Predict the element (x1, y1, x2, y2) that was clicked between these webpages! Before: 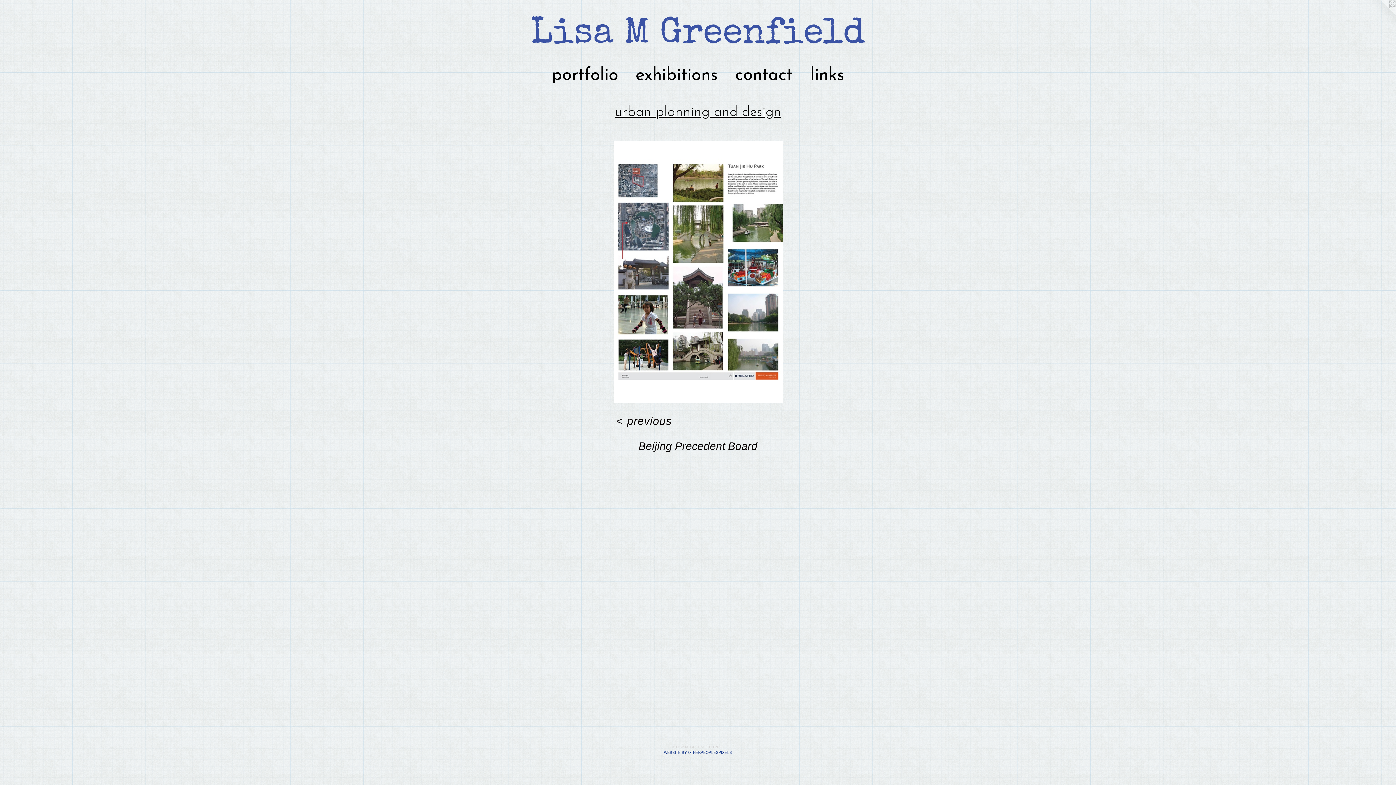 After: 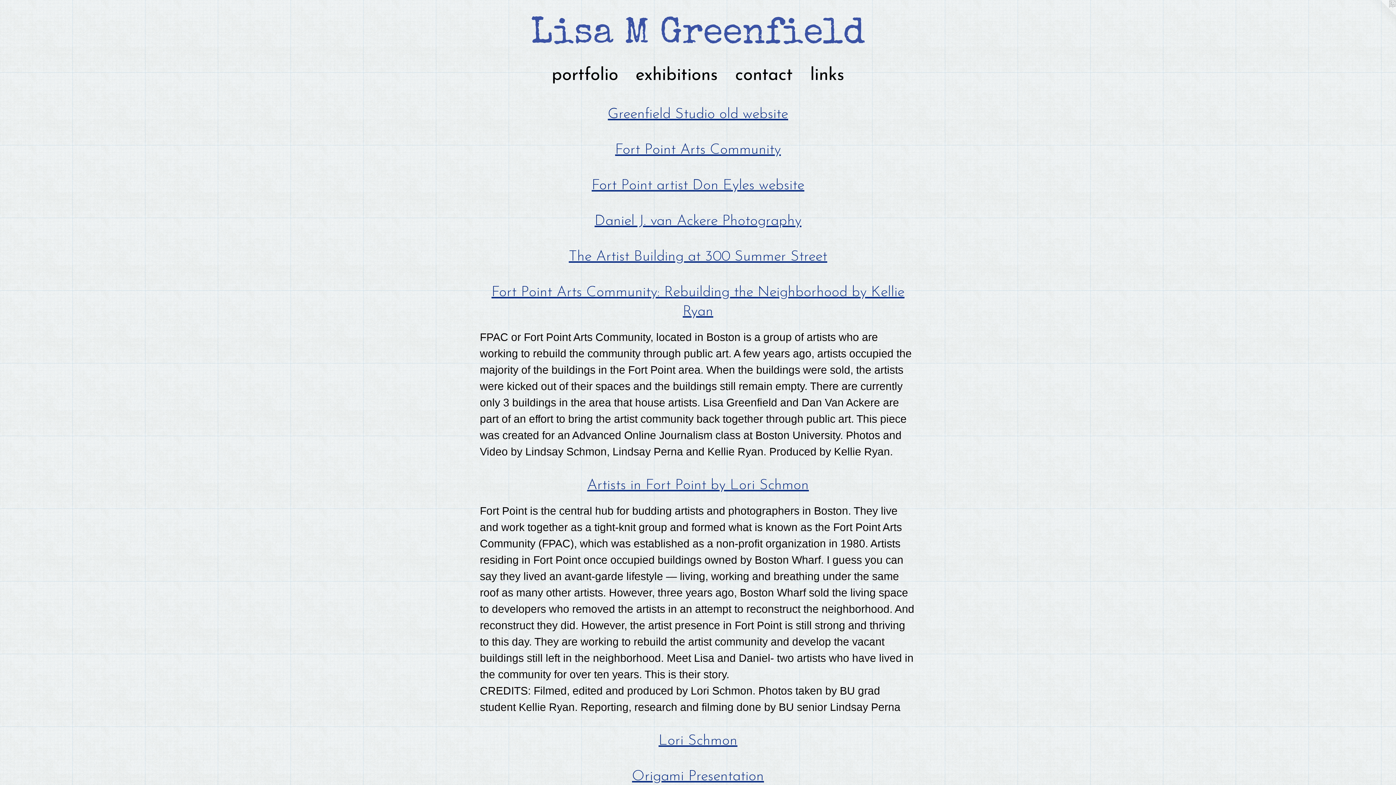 Action: bbox: (801, 62, 853, 88) label: links